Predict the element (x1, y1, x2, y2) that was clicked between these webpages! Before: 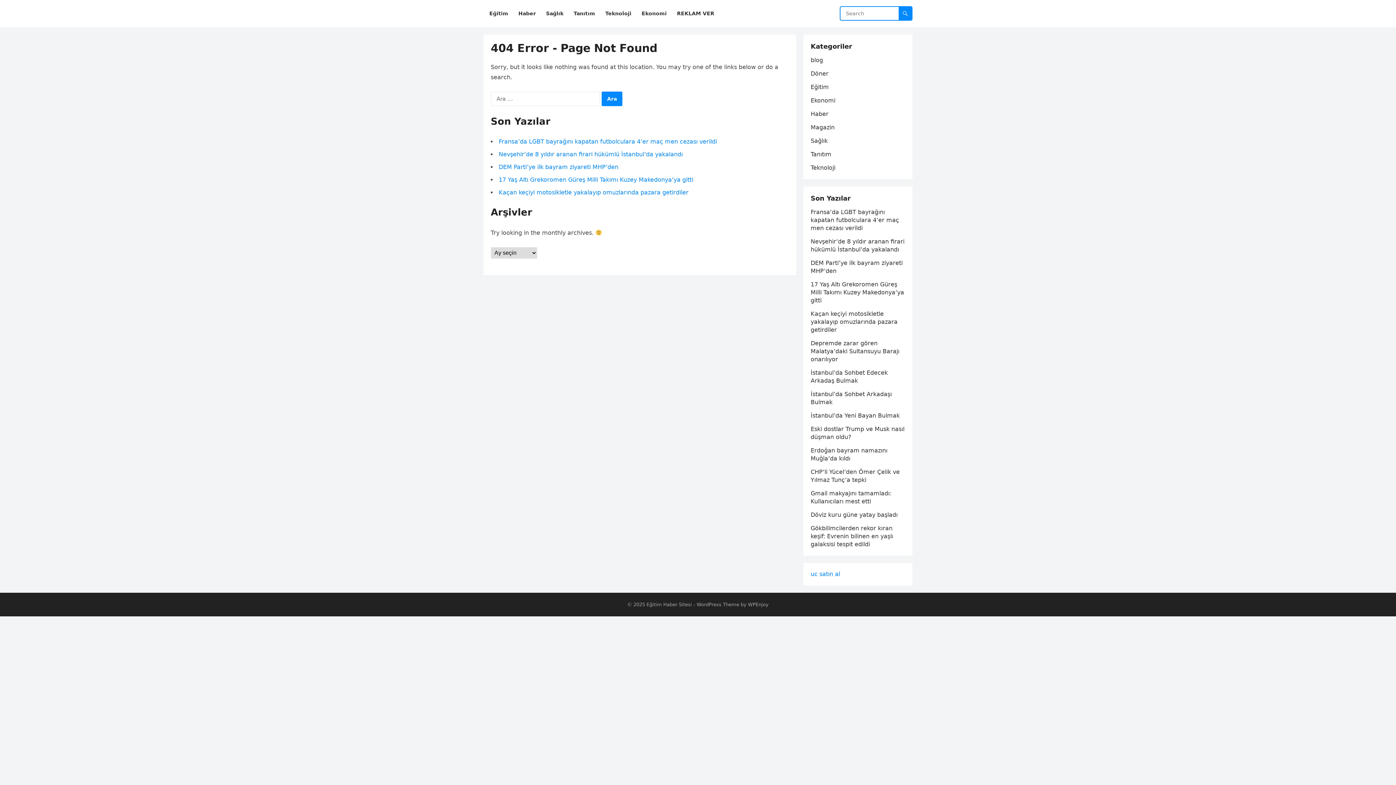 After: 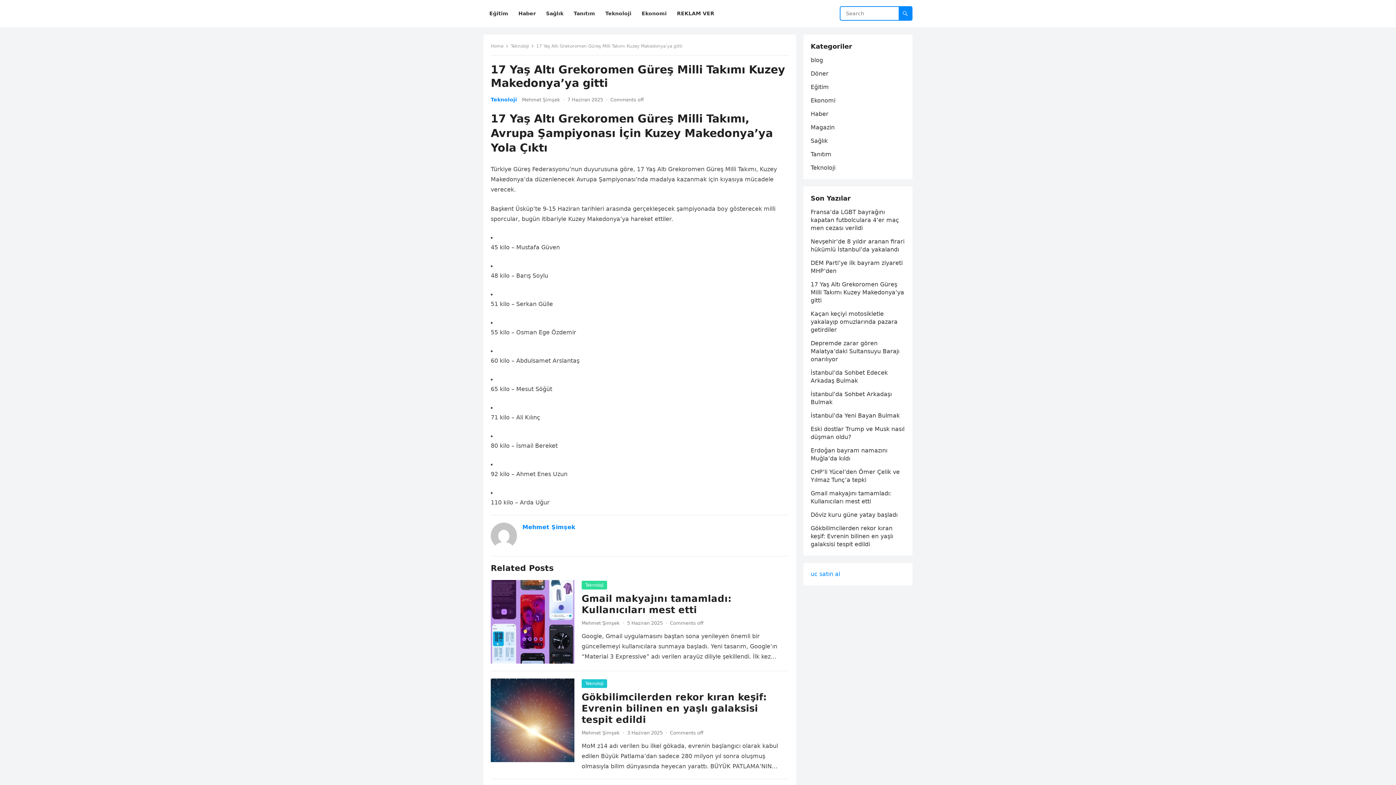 Action: bbox: (498, 176, 693, 183) label: 17 Yaş Altı Grekoromen Güreş Milli Takımı Kuzey Makedonya’ya gitti